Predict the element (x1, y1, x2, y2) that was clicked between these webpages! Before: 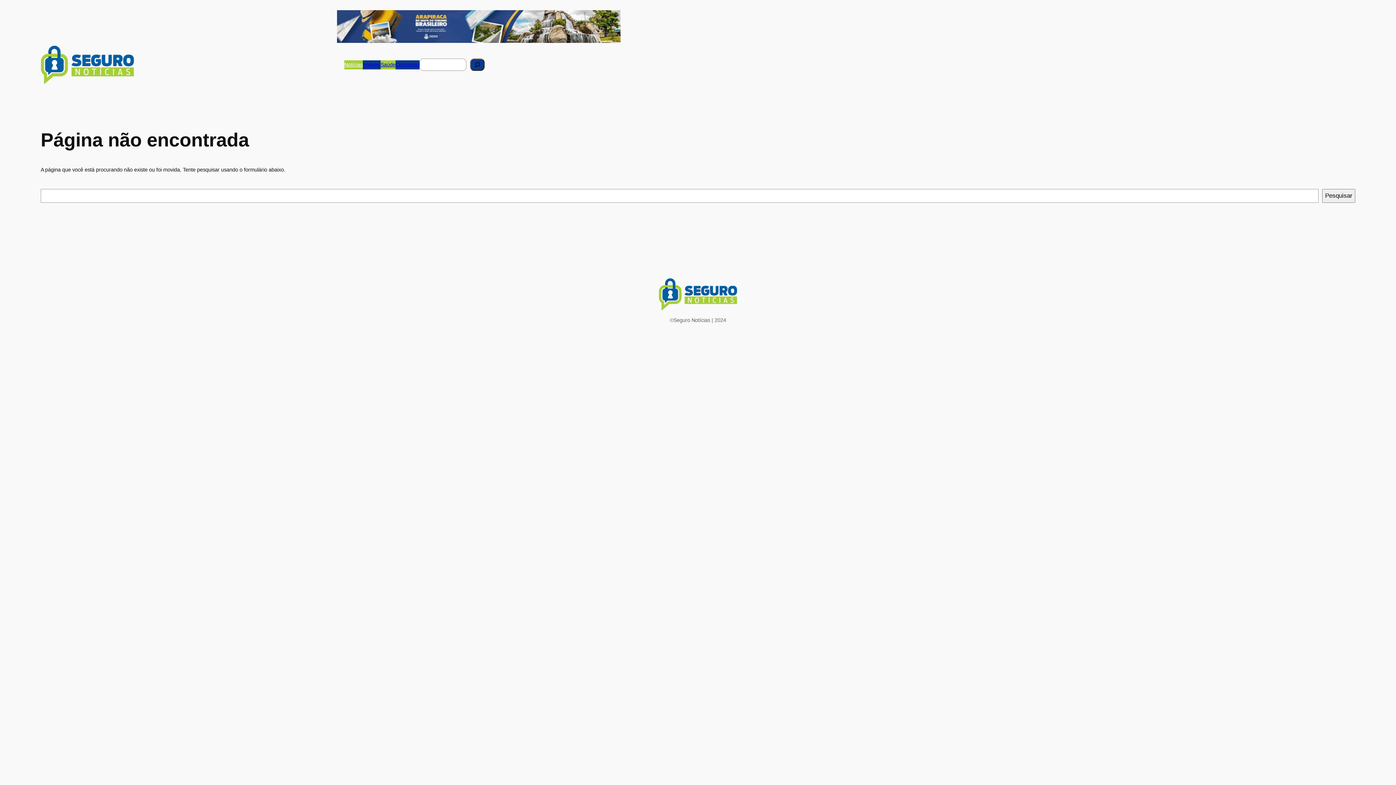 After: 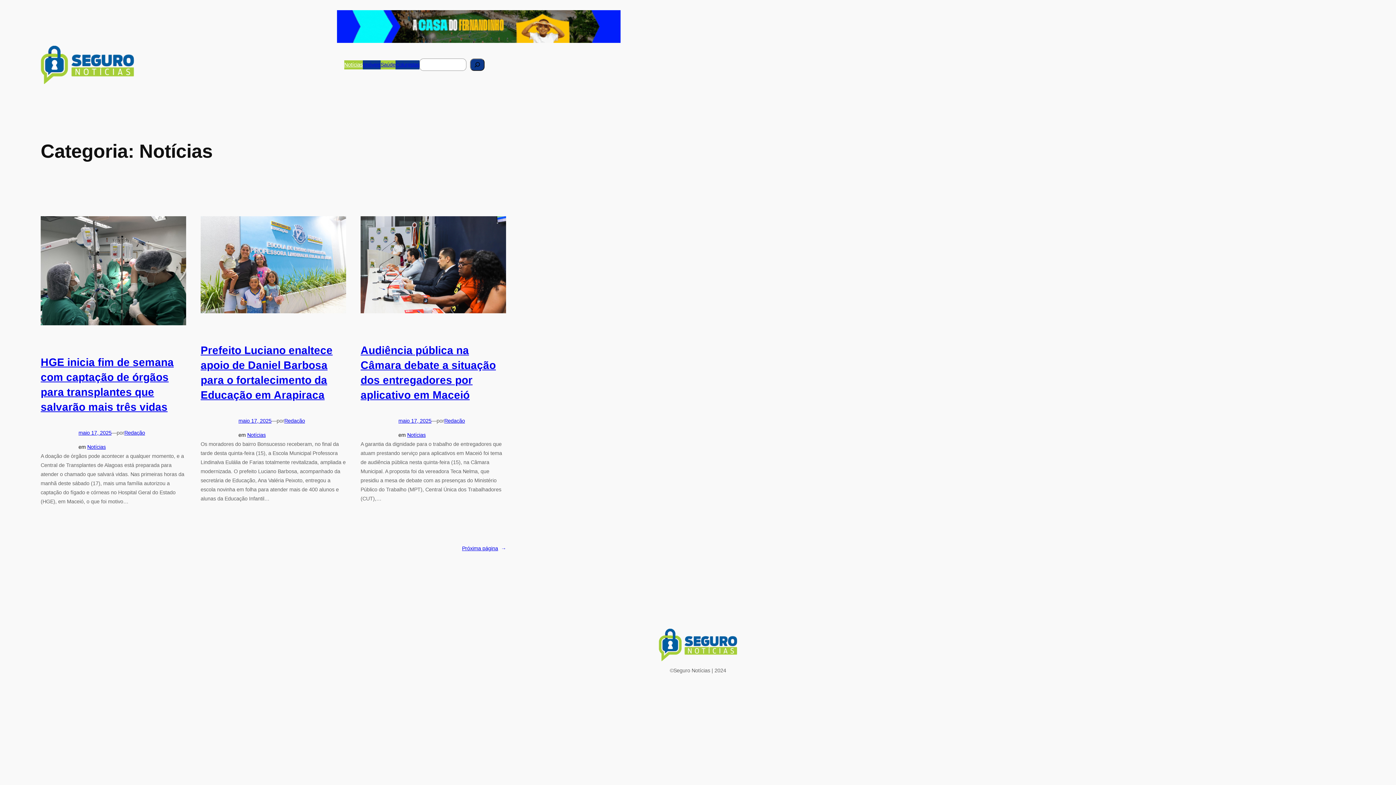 Action: label: Notícias bbox: (344, 60, 362, 69)